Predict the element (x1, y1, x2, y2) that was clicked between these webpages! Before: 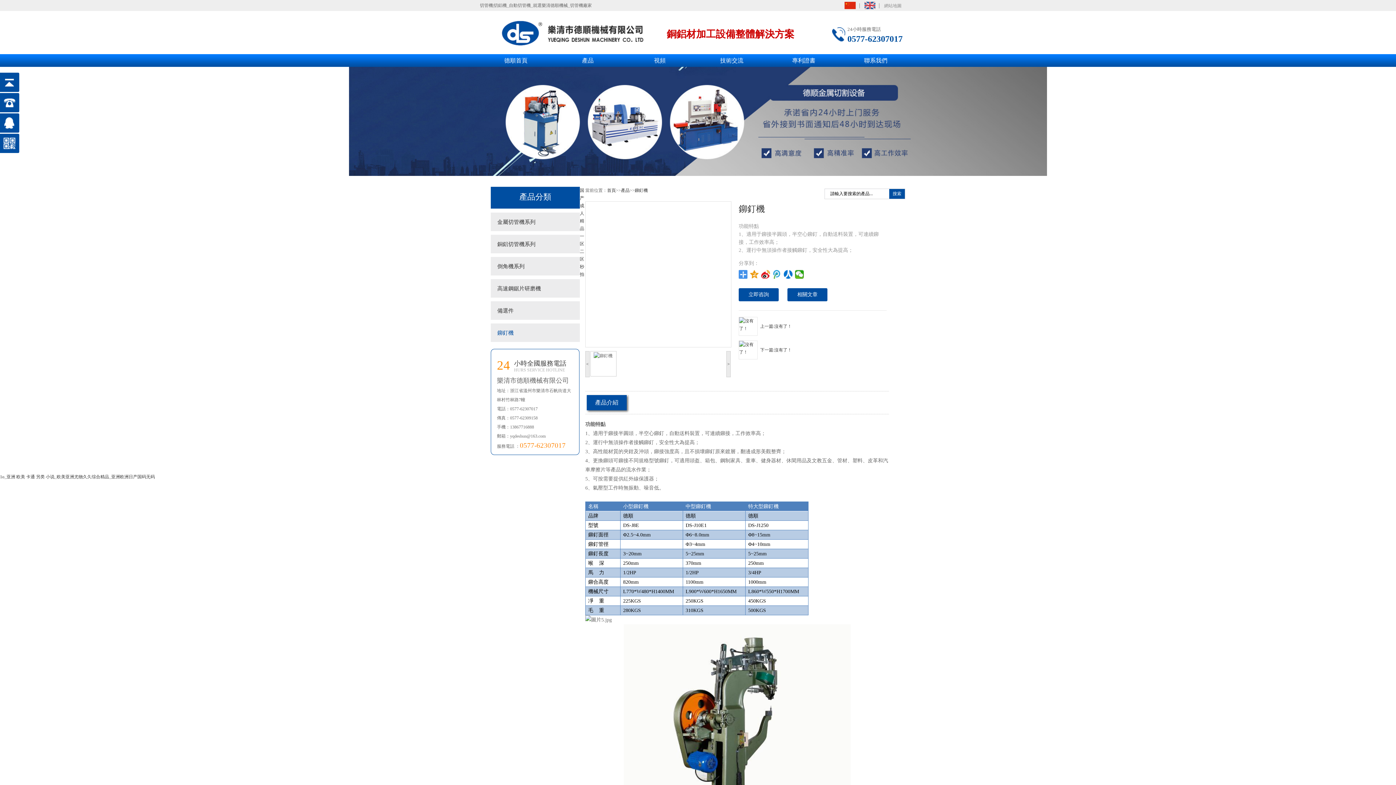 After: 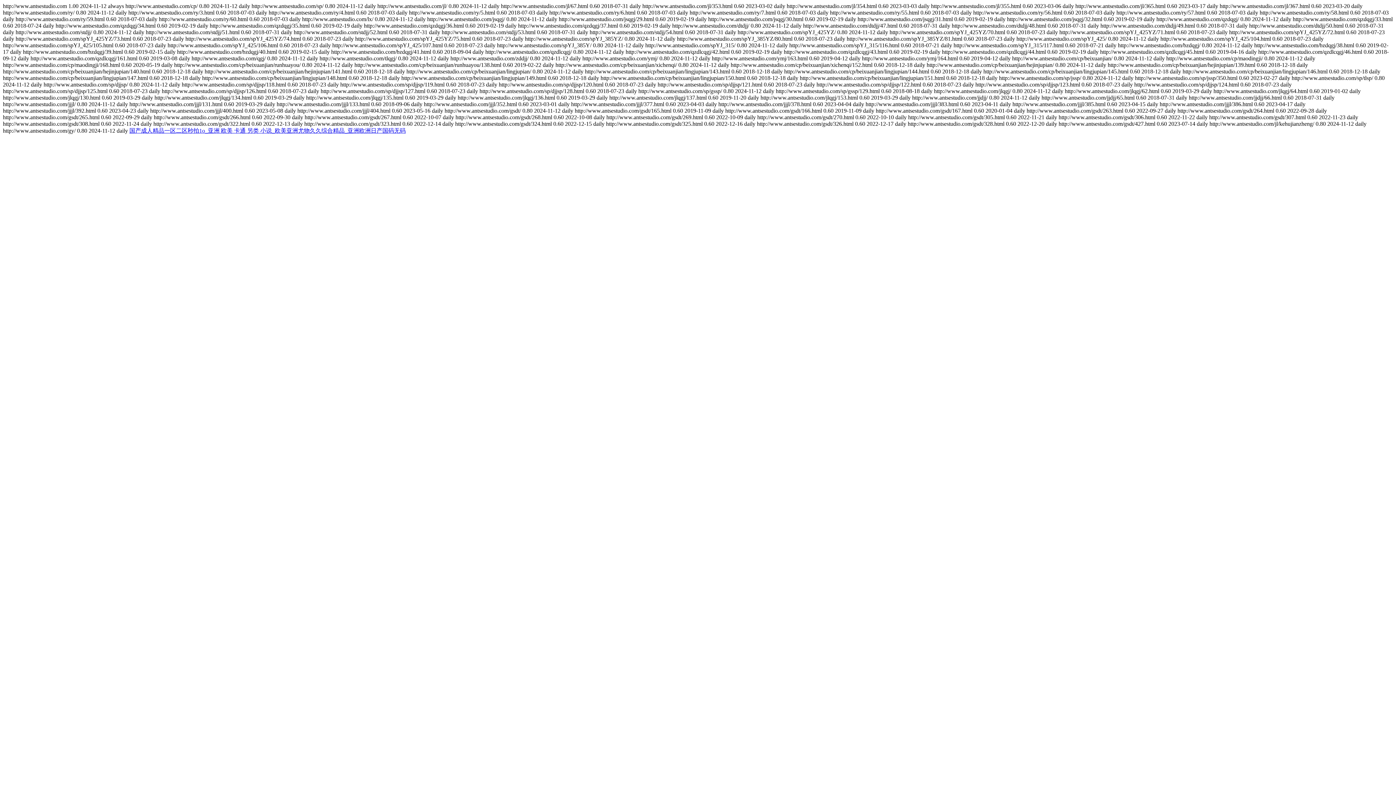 Action: label: 網站地圖 bbox: (880, 3, 905, 8)